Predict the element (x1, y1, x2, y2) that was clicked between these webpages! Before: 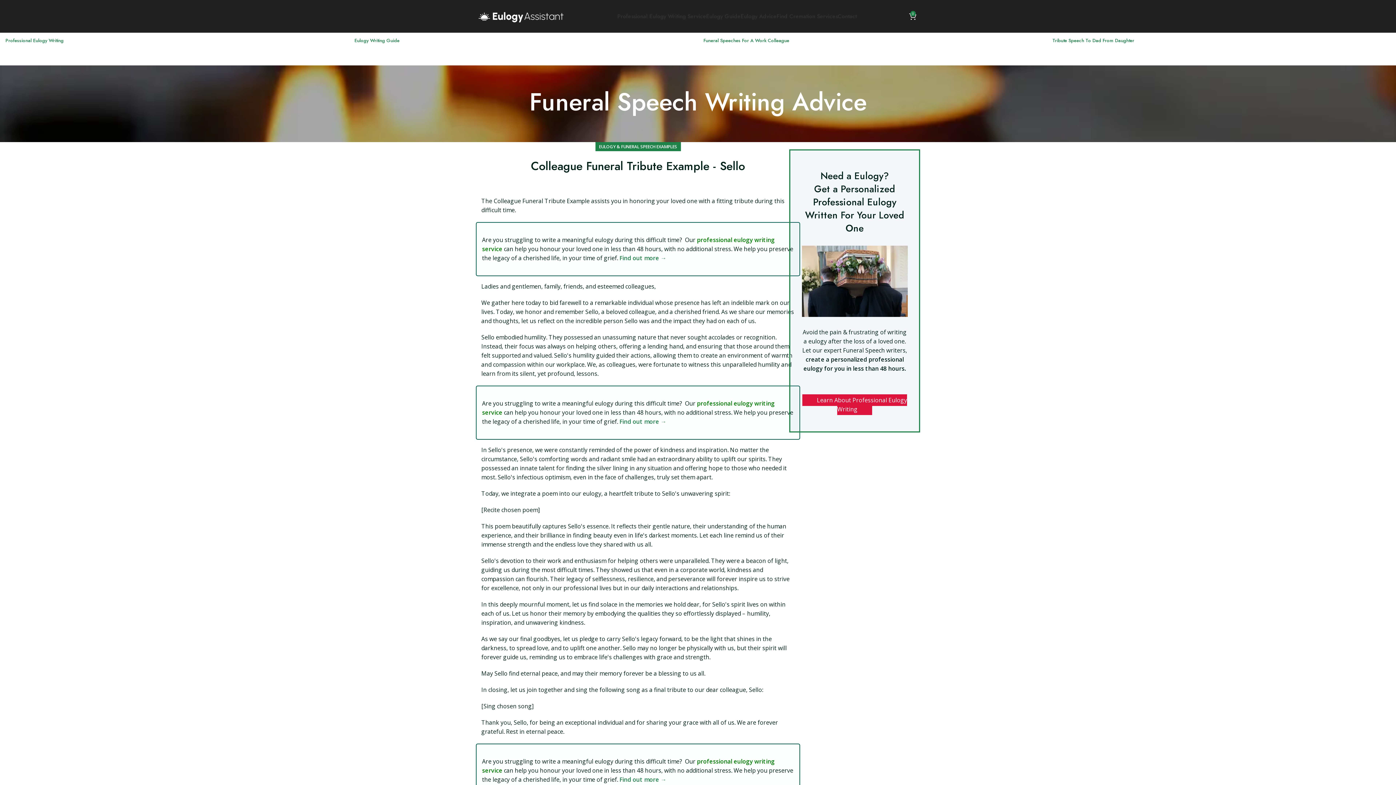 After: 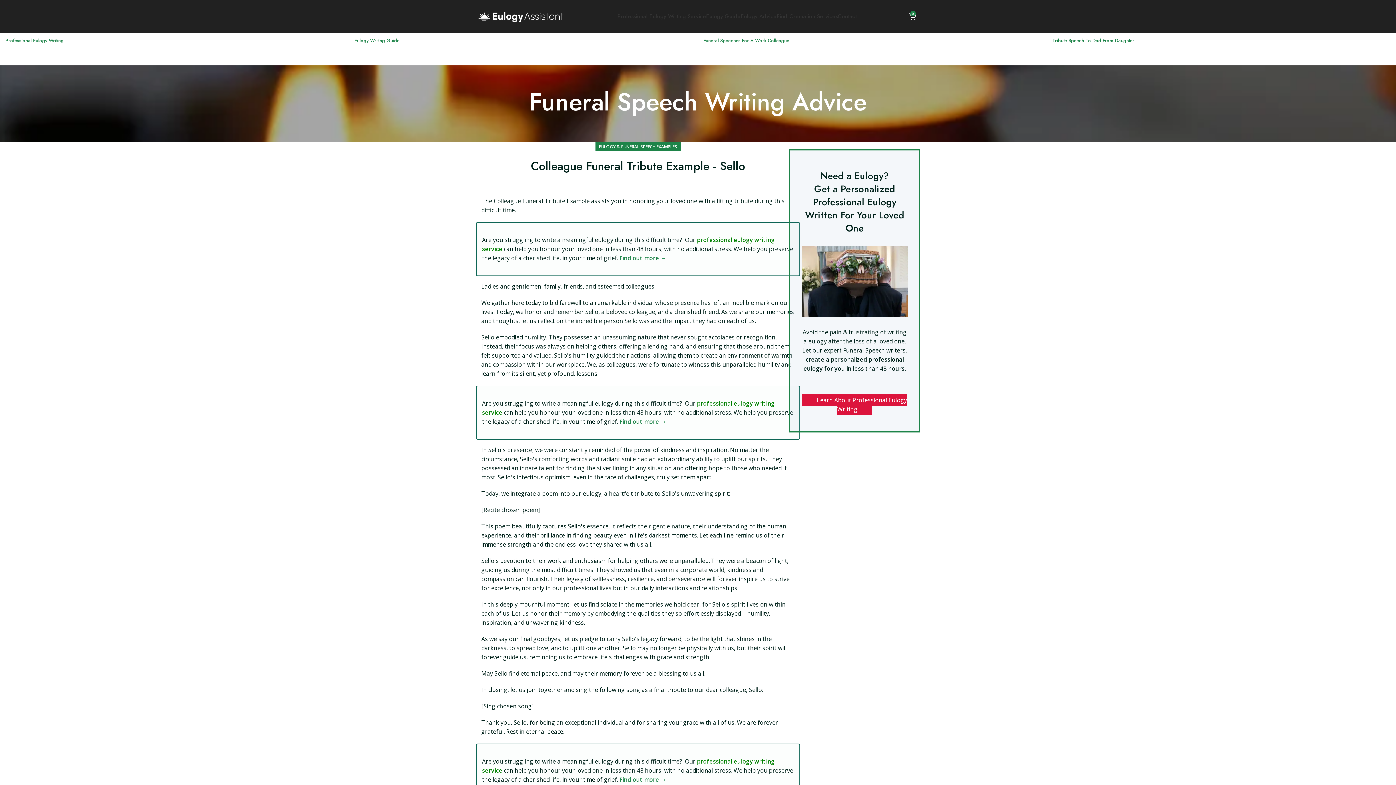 Action: label: Find out more → bbox: (619, 776, 666, 784)